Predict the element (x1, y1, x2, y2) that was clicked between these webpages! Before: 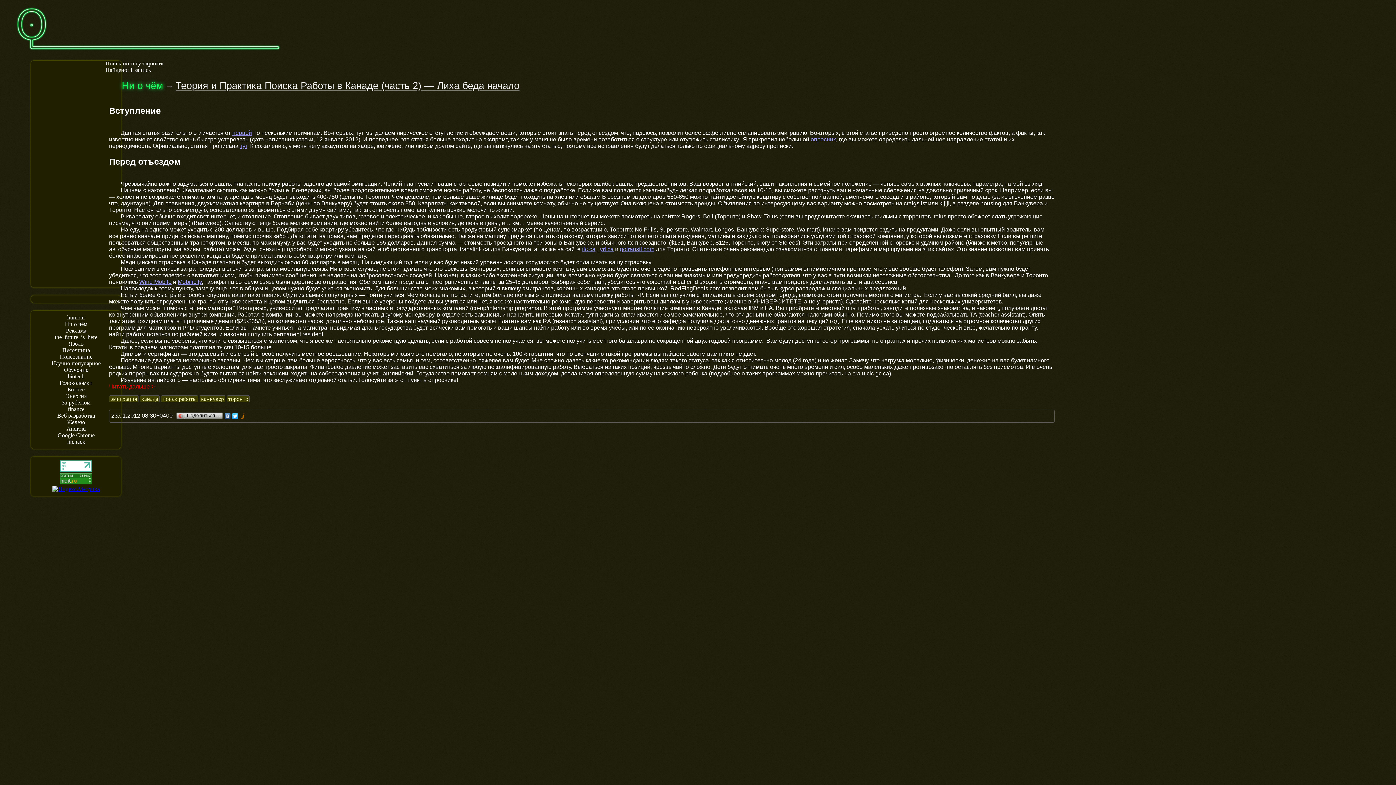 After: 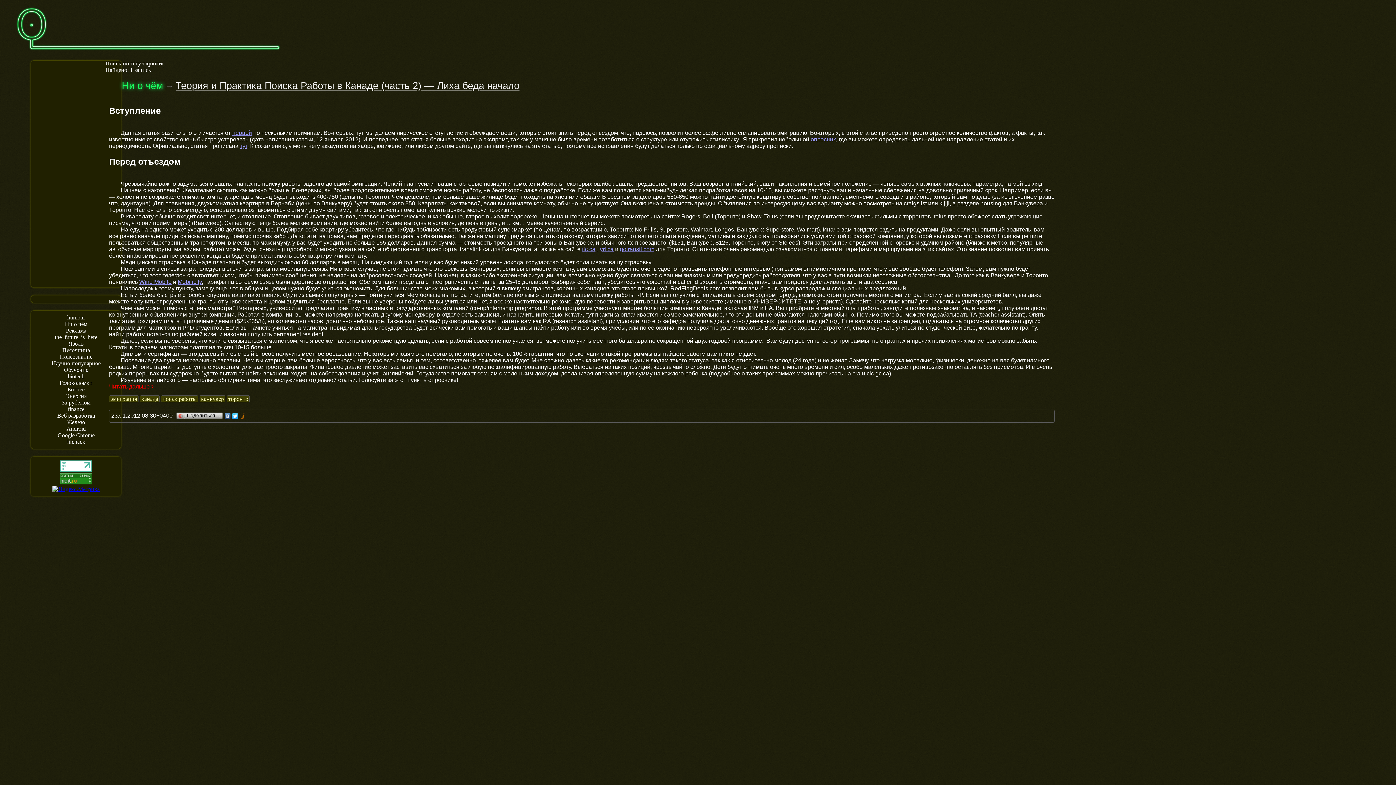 Action: bbox: (224, 411, 231, 421)